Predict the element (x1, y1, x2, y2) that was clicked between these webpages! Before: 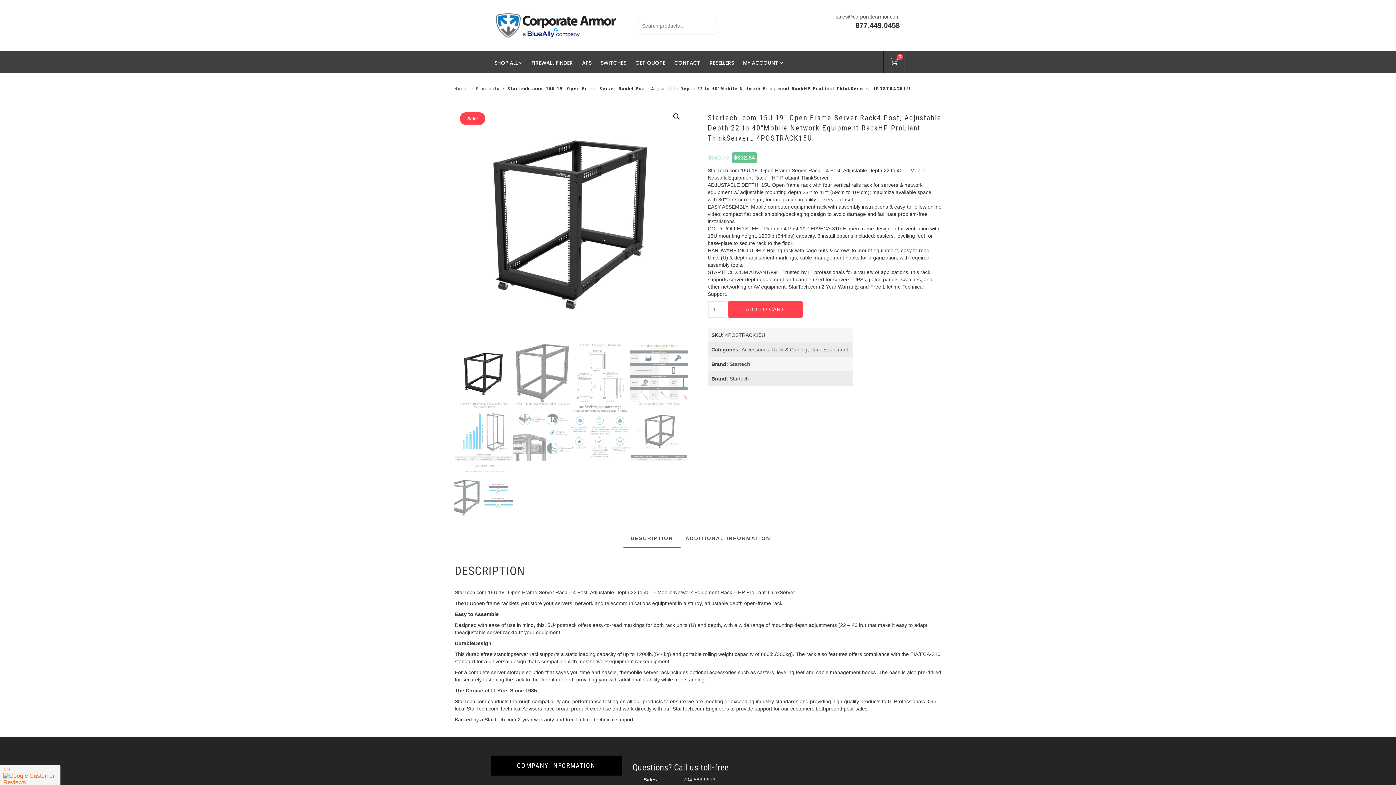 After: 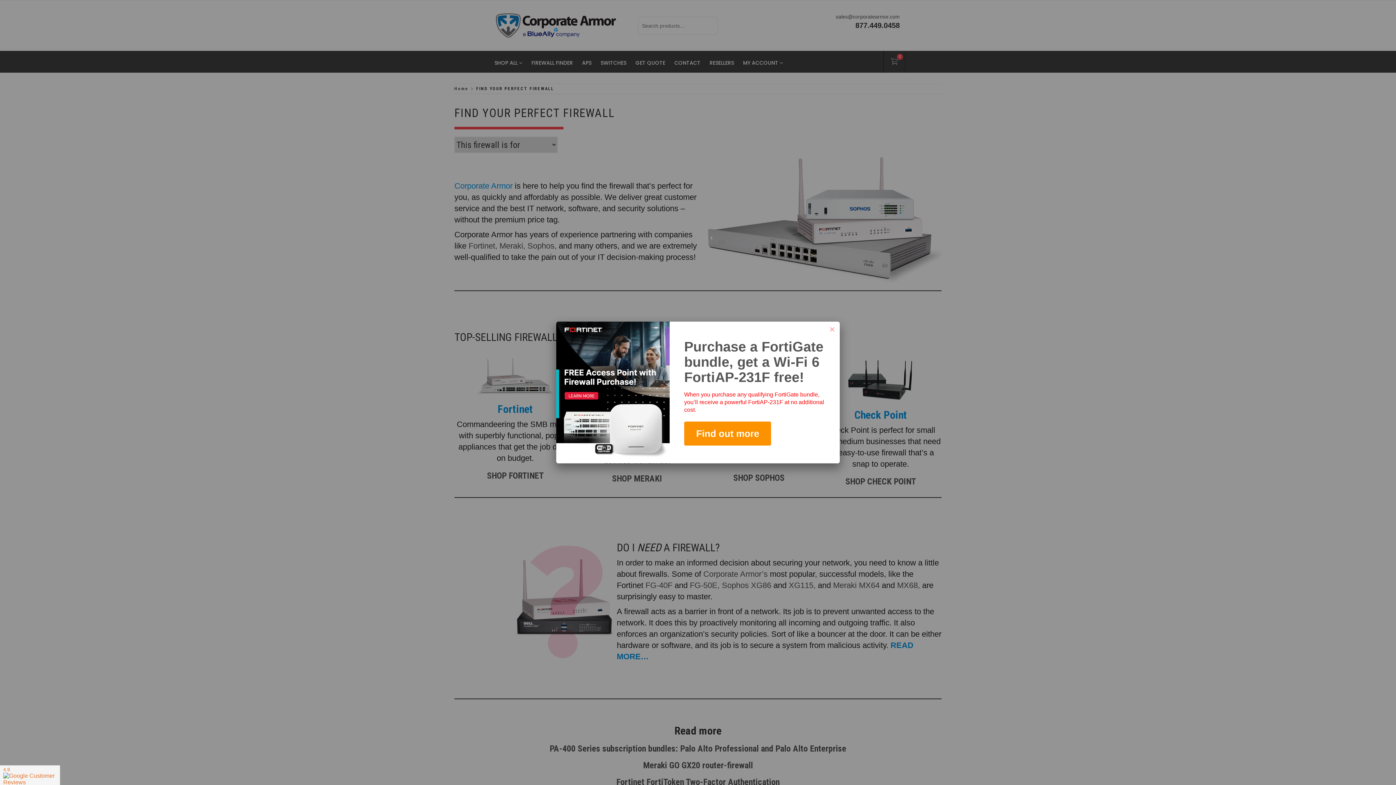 Action: bbox: (528, 53, 576, 72) label: FIREWALL FINDER